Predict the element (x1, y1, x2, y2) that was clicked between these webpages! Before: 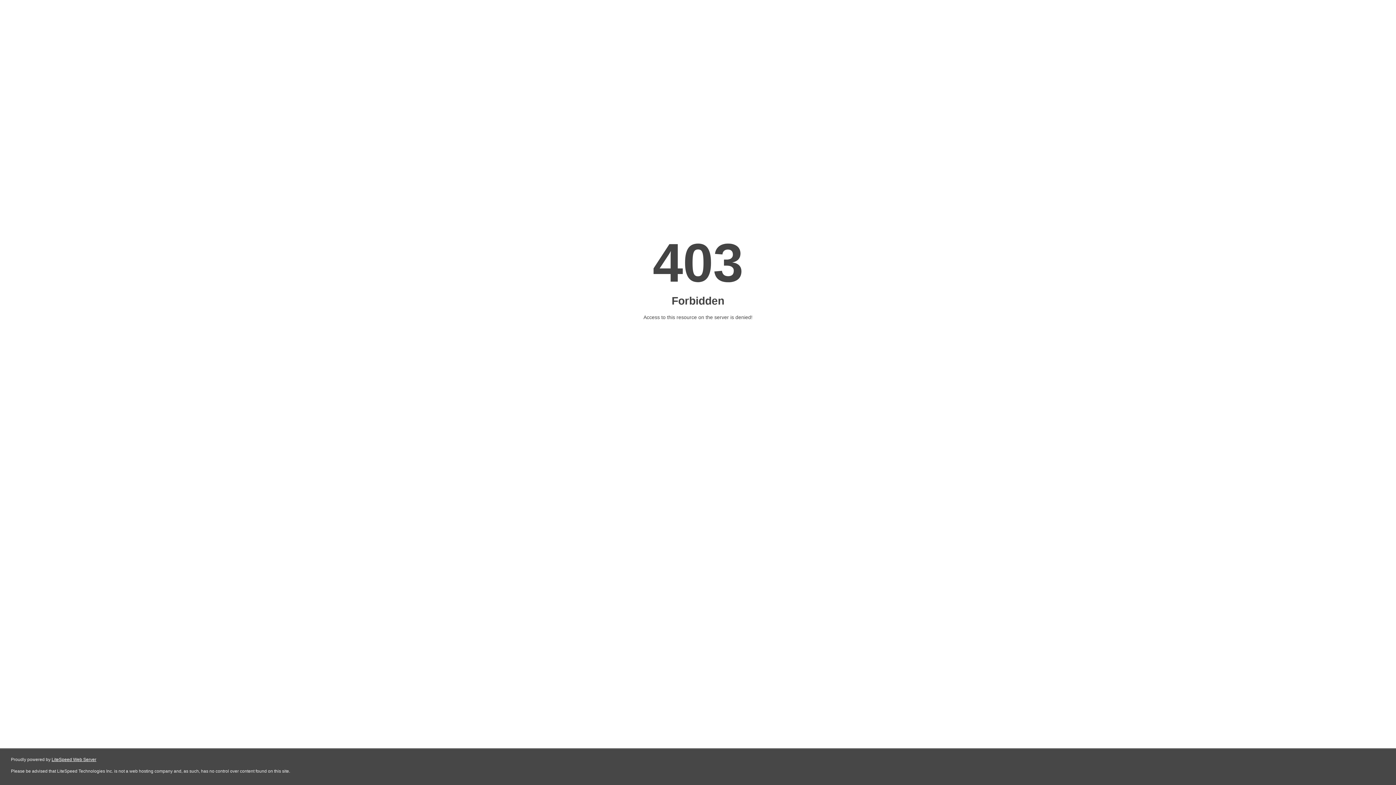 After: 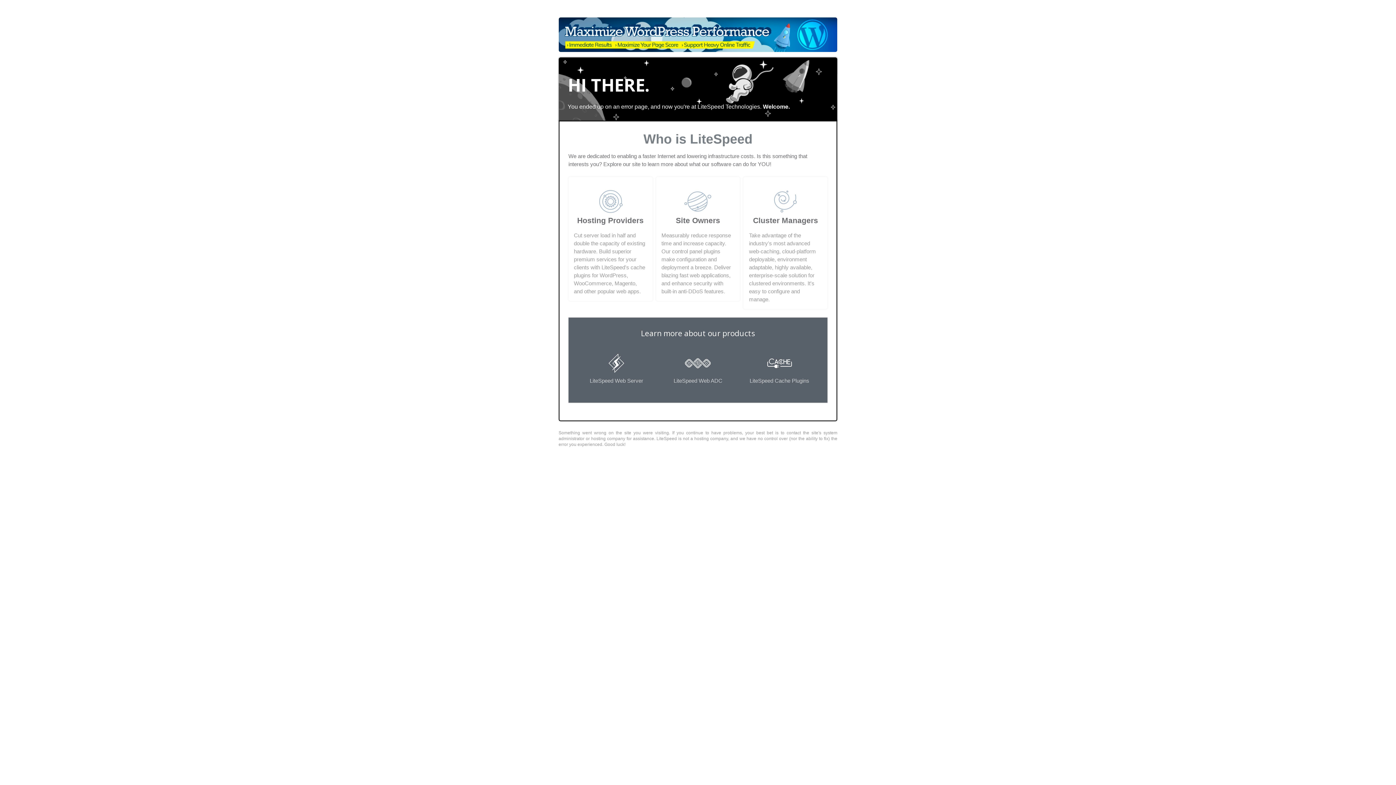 Action: bbox: (51, 757, 96, 762) label: LiteSpeed Web Server